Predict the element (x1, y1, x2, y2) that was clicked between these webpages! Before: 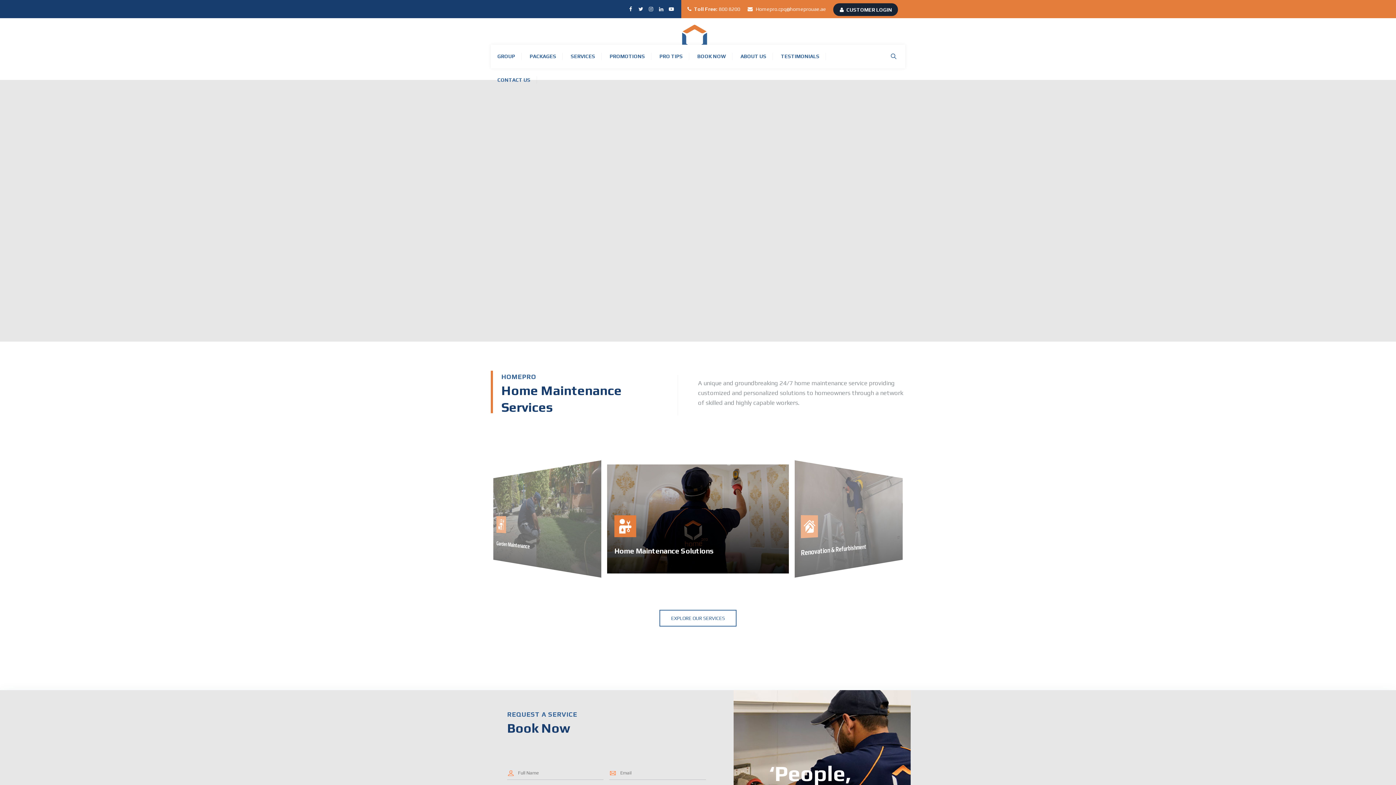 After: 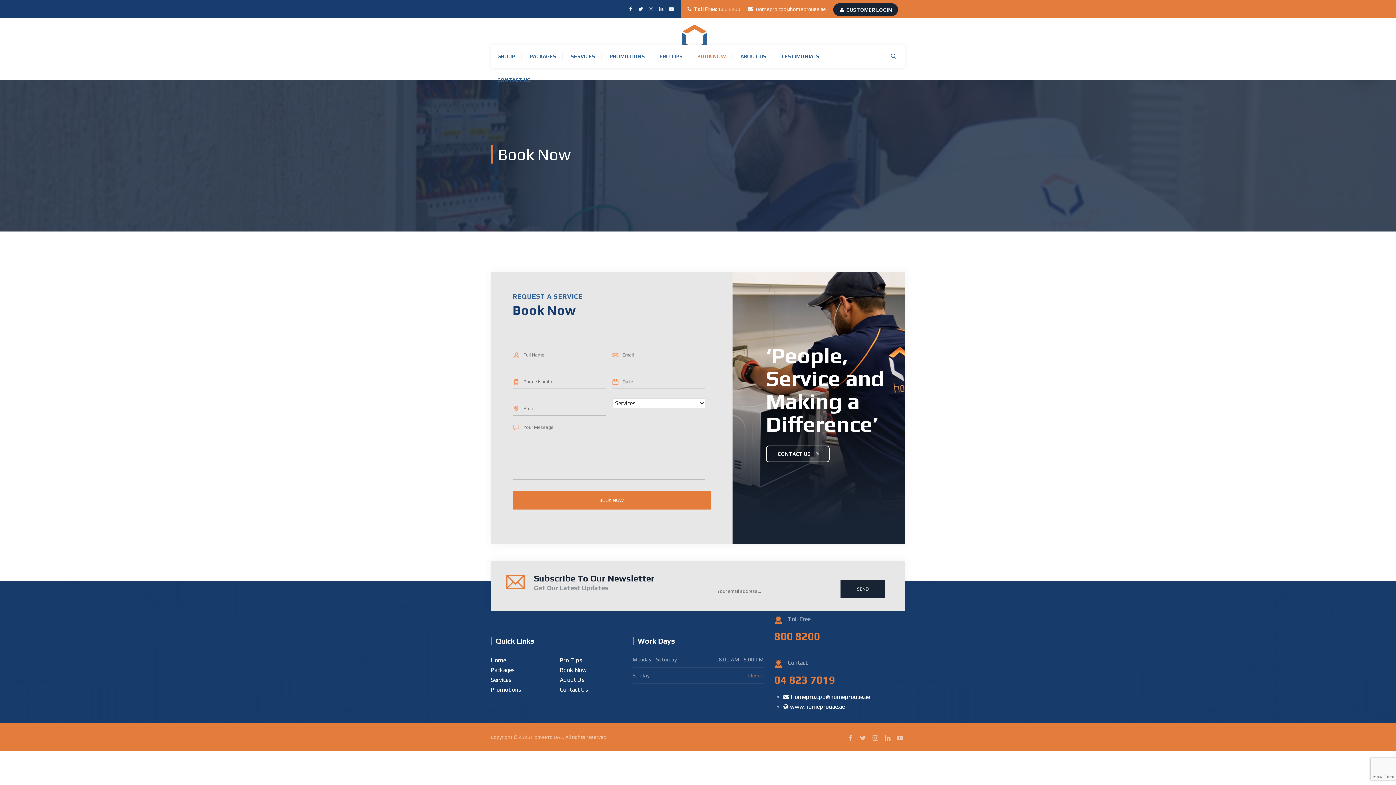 Action: label: BOOK NOW bbox: (697, 44, 726, 68)